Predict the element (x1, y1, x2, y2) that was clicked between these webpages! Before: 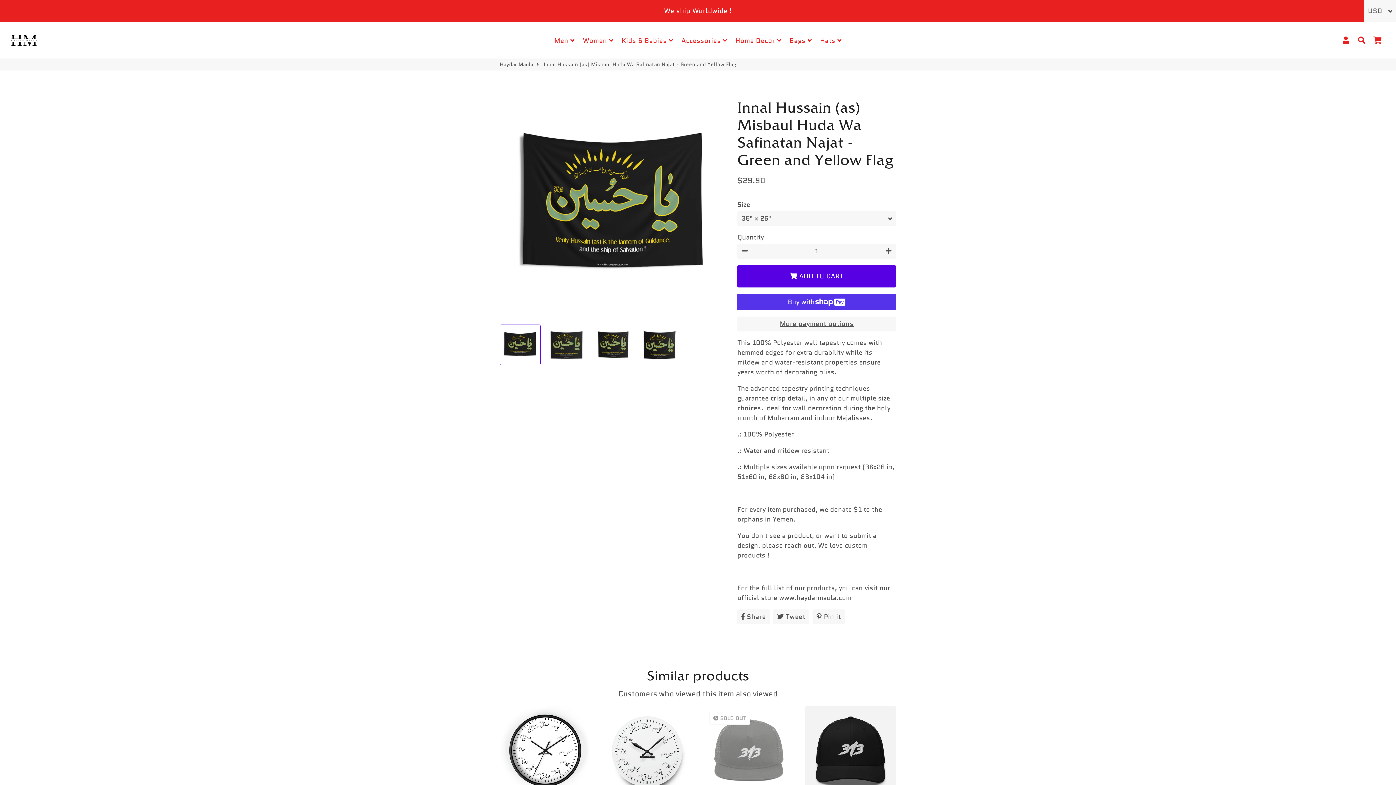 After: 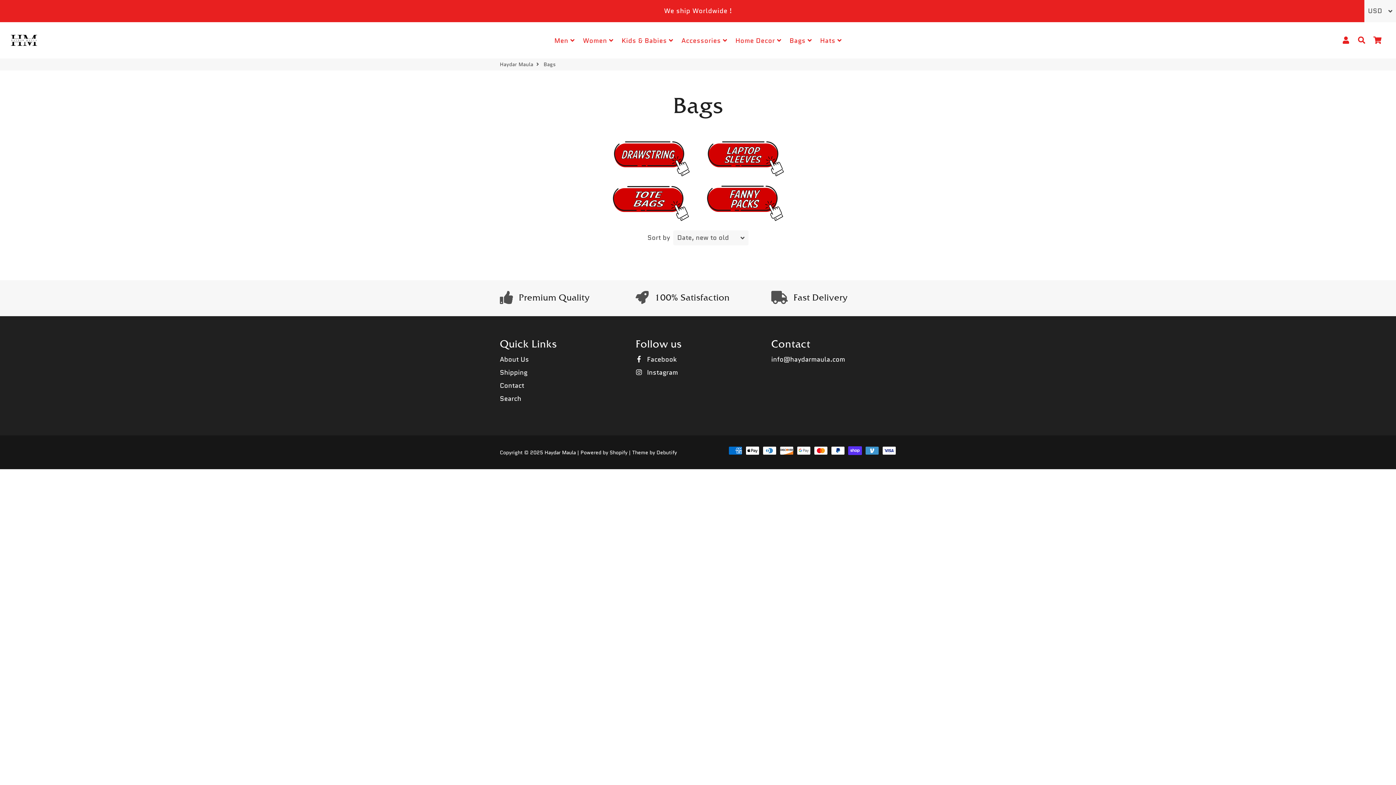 Action: label: Bags  bbox: (786, 33, 815, 47)